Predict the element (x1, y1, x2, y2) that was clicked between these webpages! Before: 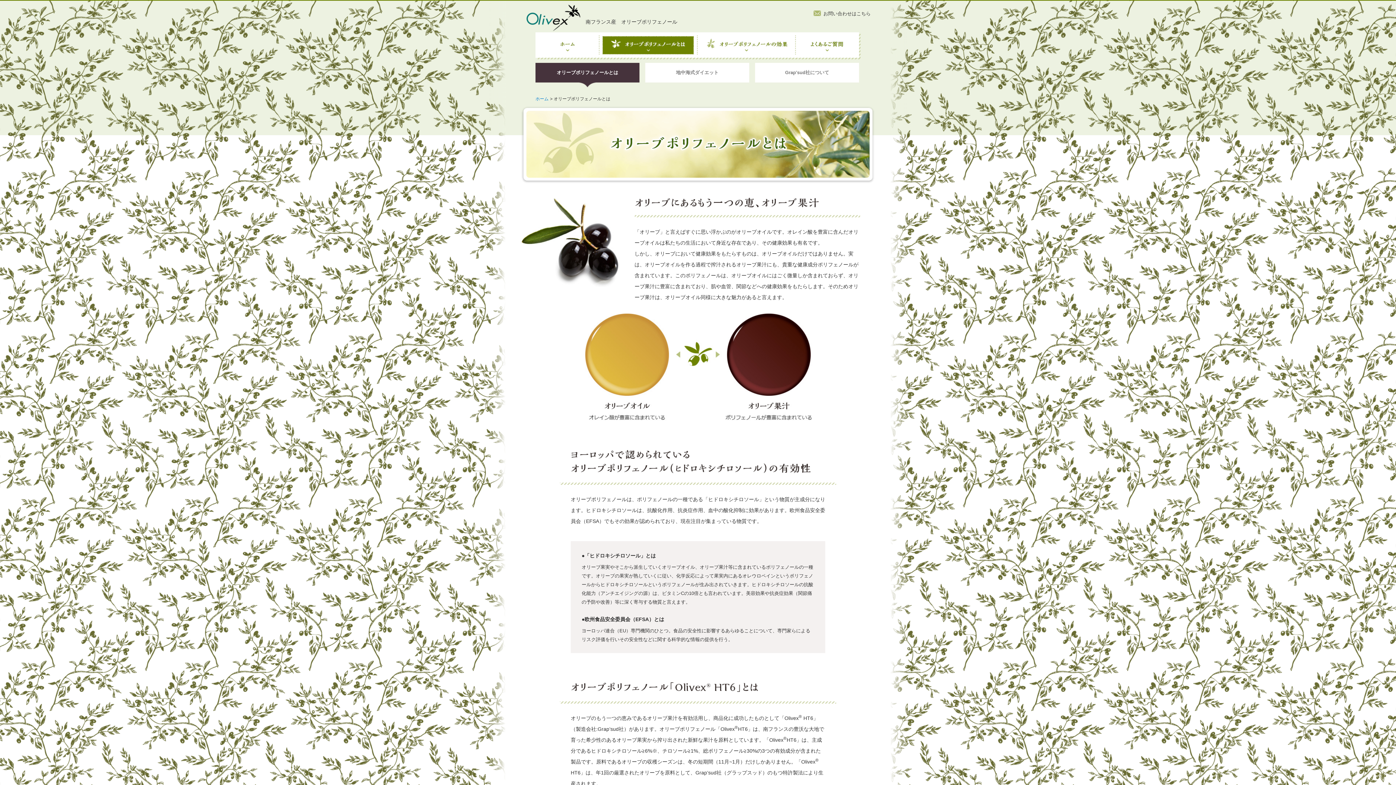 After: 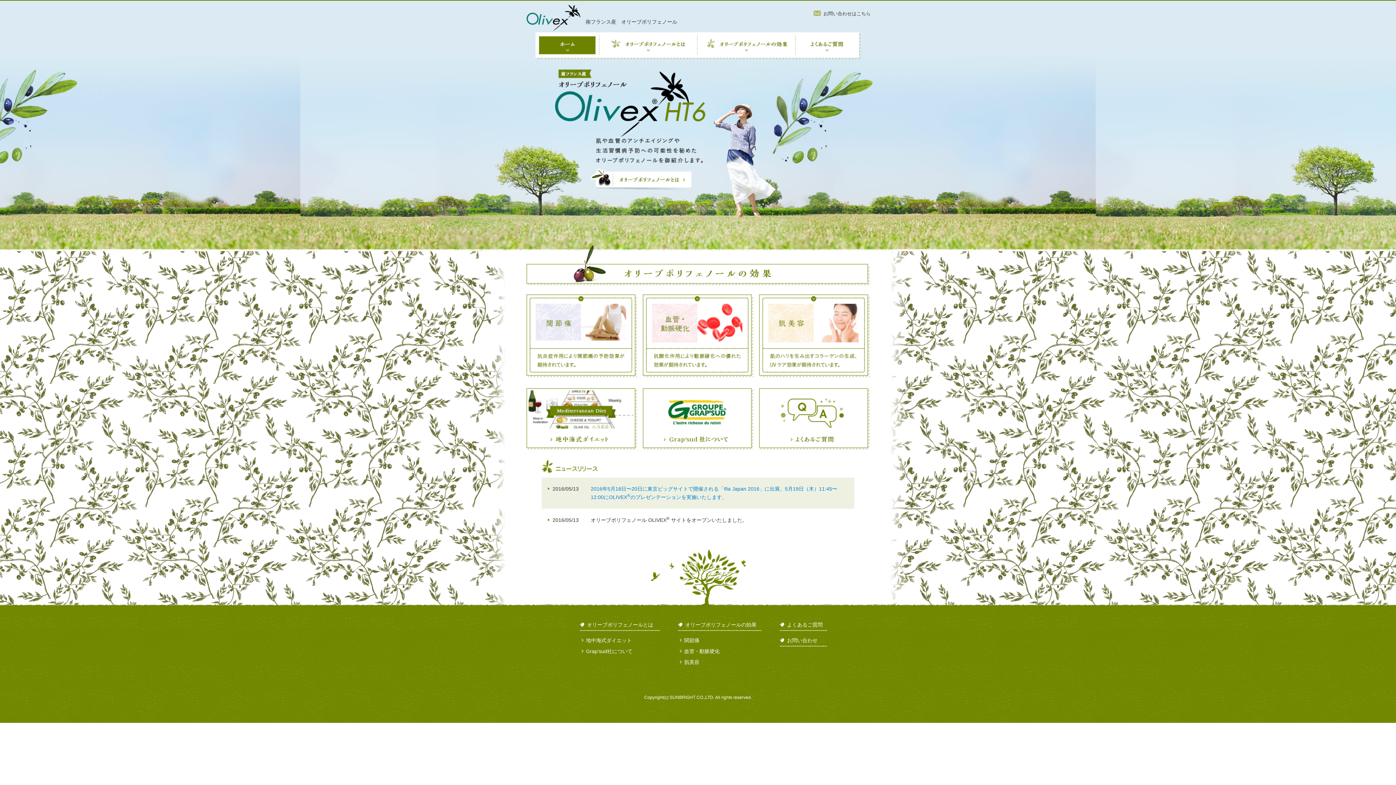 Action: label: ホーム bbox: (535, 96, 548, 101)